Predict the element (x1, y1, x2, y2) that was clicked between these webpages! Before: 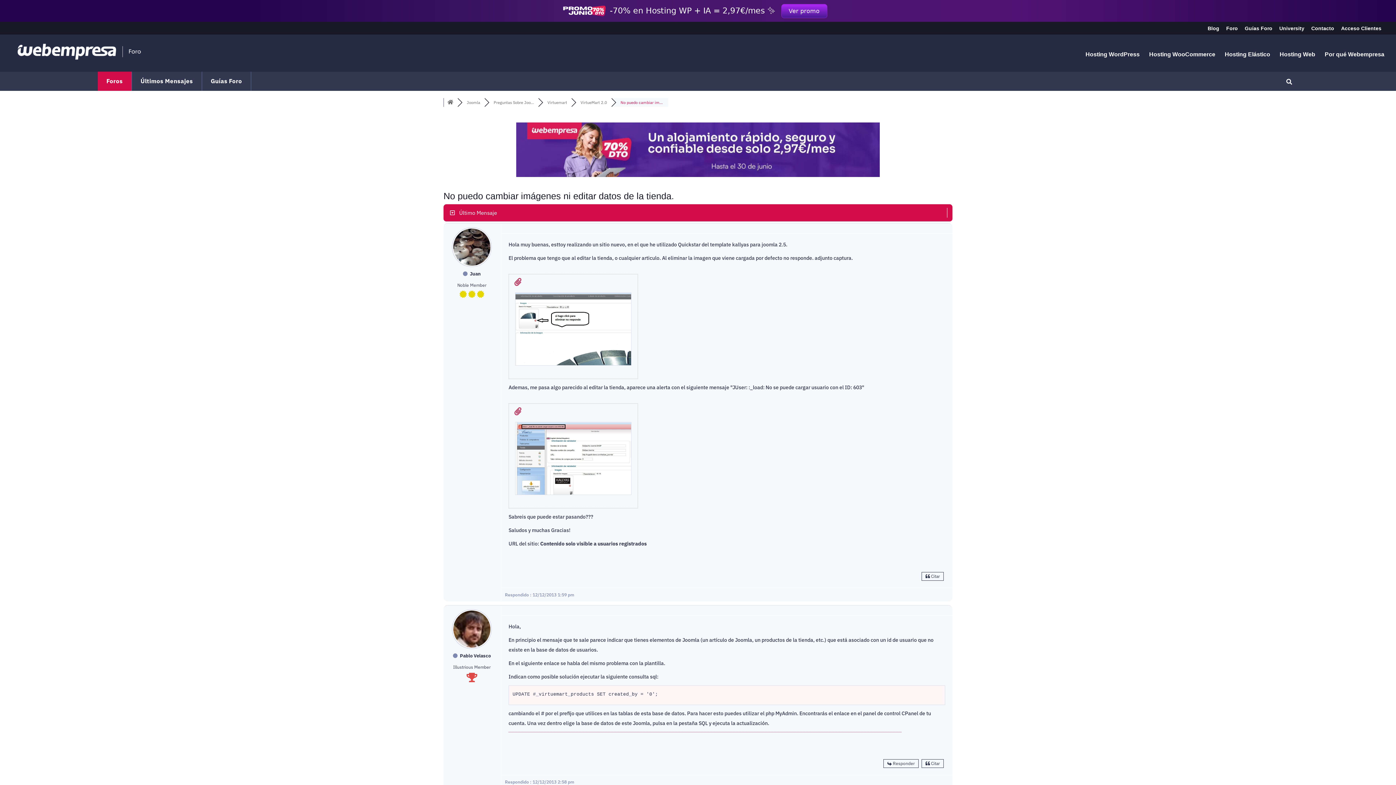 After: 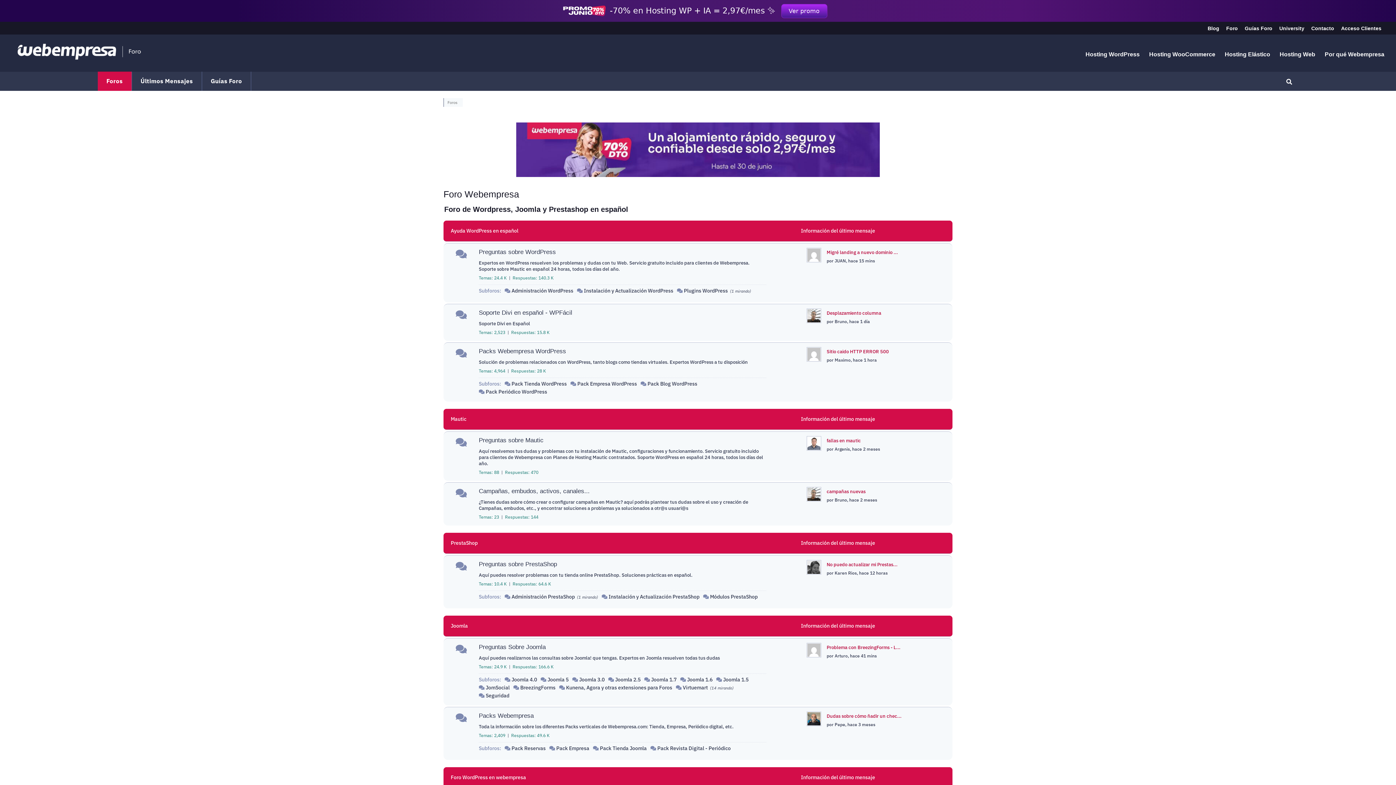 Action: bbox: (13, 48, 149, 54)